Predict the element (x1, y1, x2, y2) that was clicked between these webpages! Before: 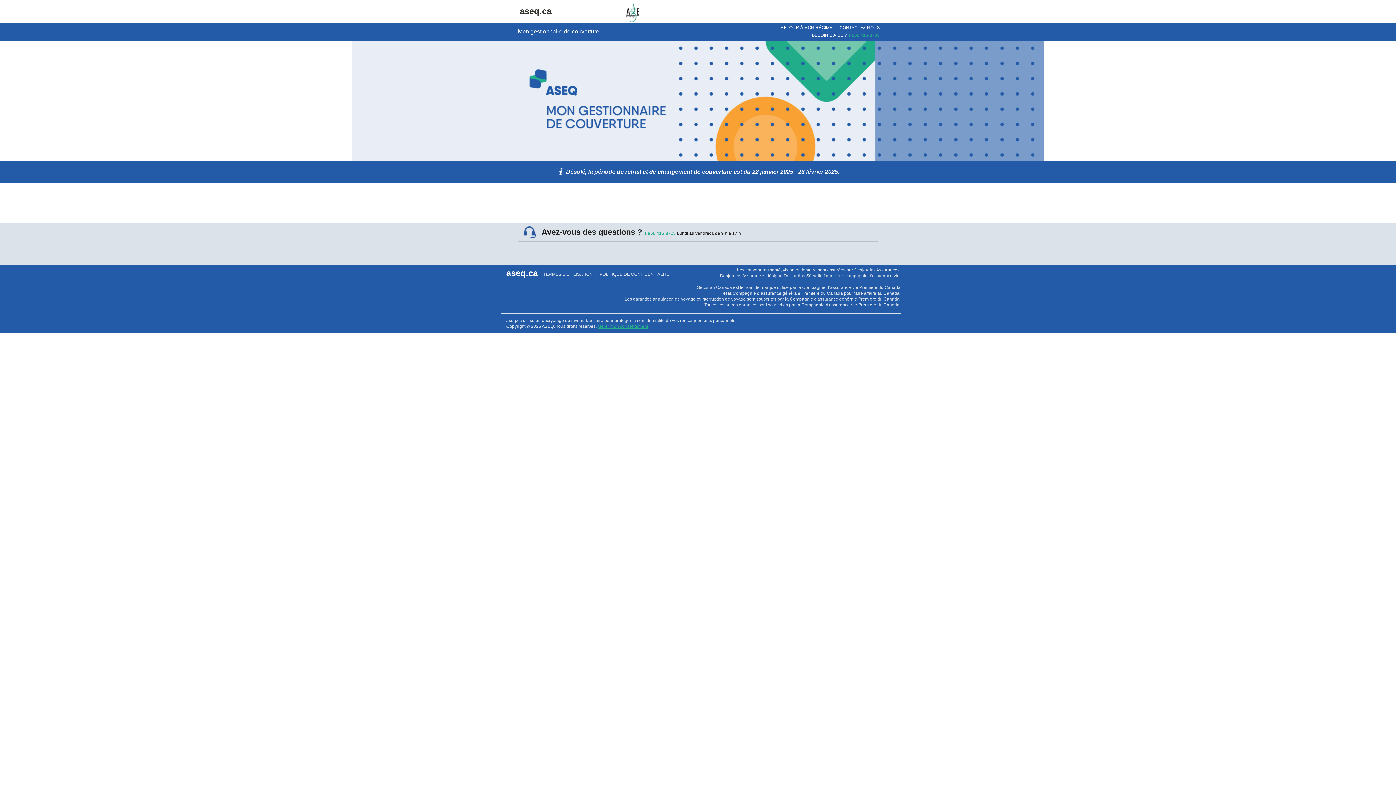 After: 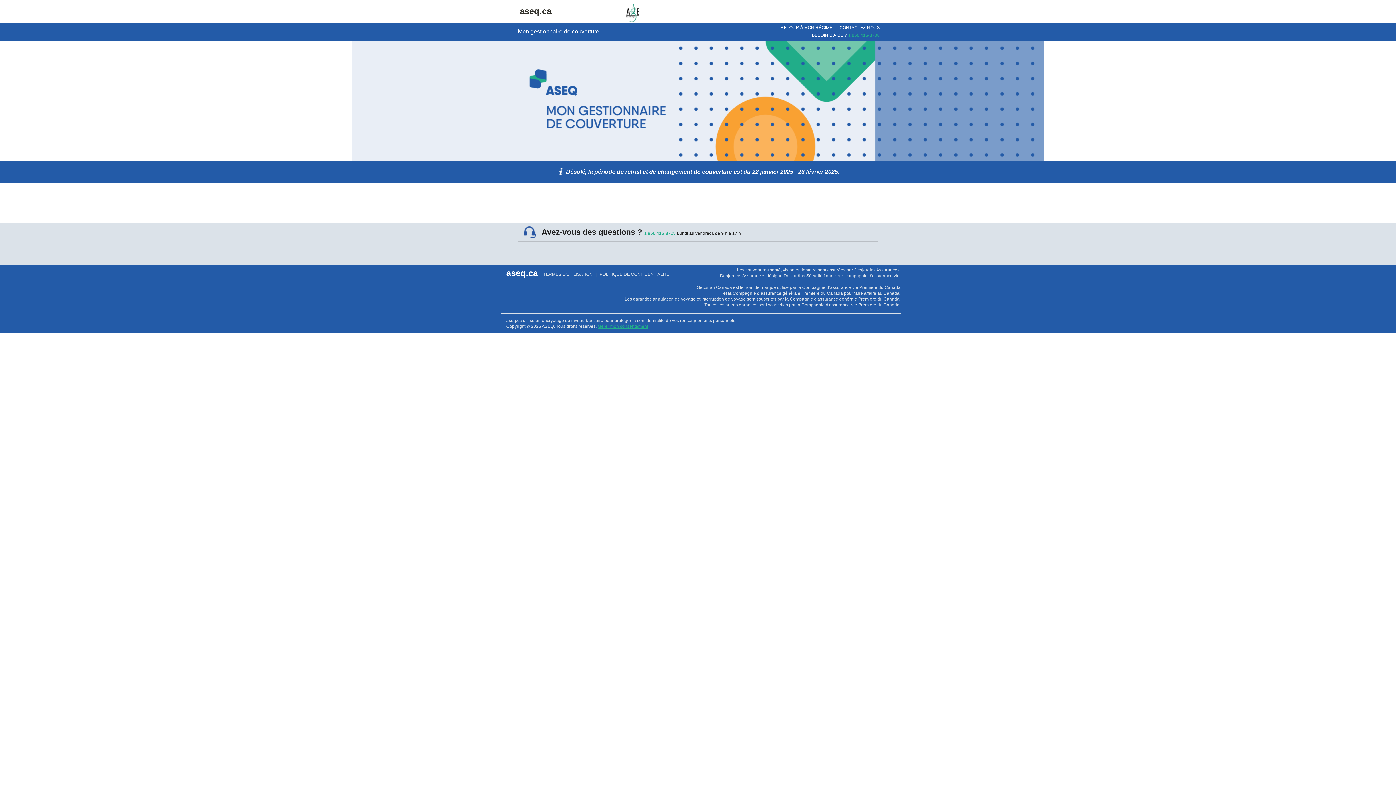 Action: bbox: (520, 0, 603, 22) label: aseq.ca